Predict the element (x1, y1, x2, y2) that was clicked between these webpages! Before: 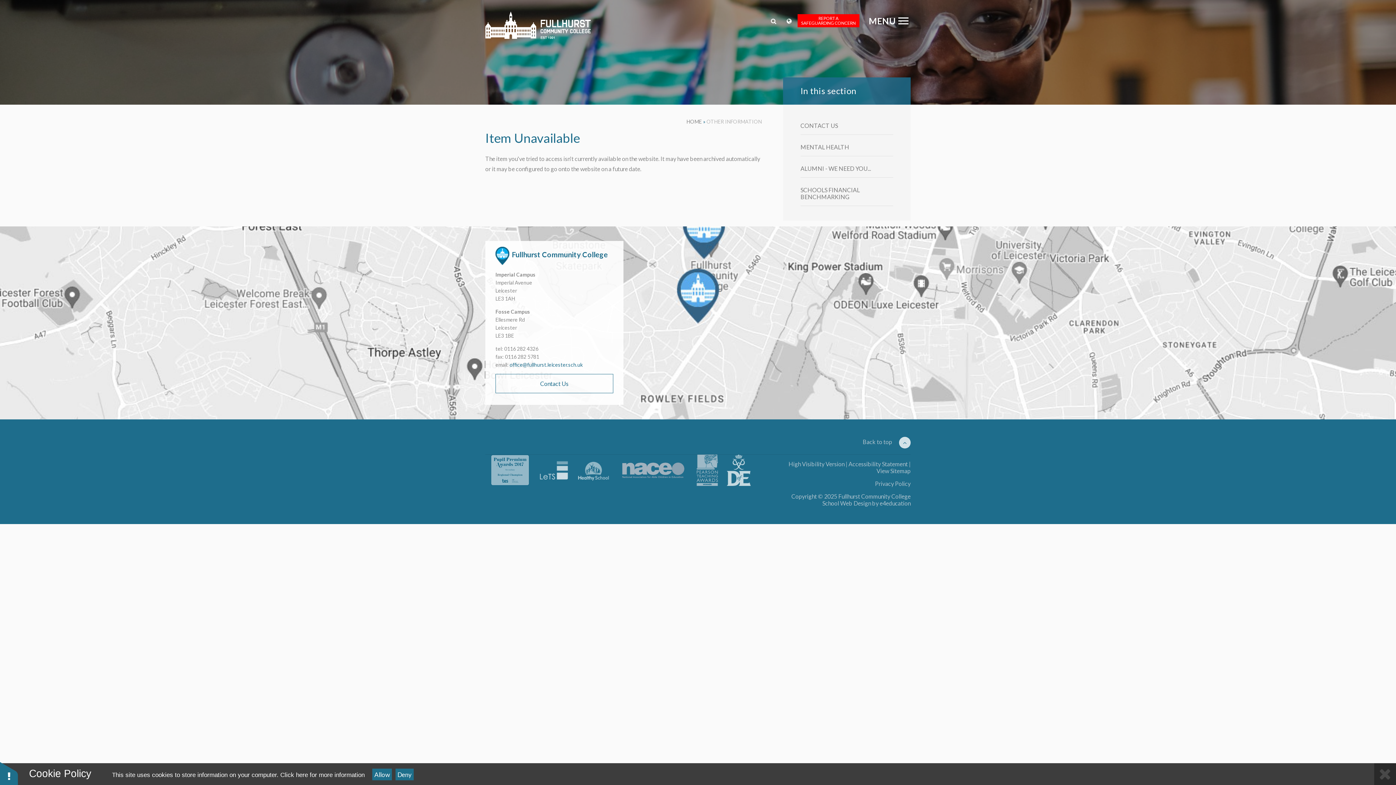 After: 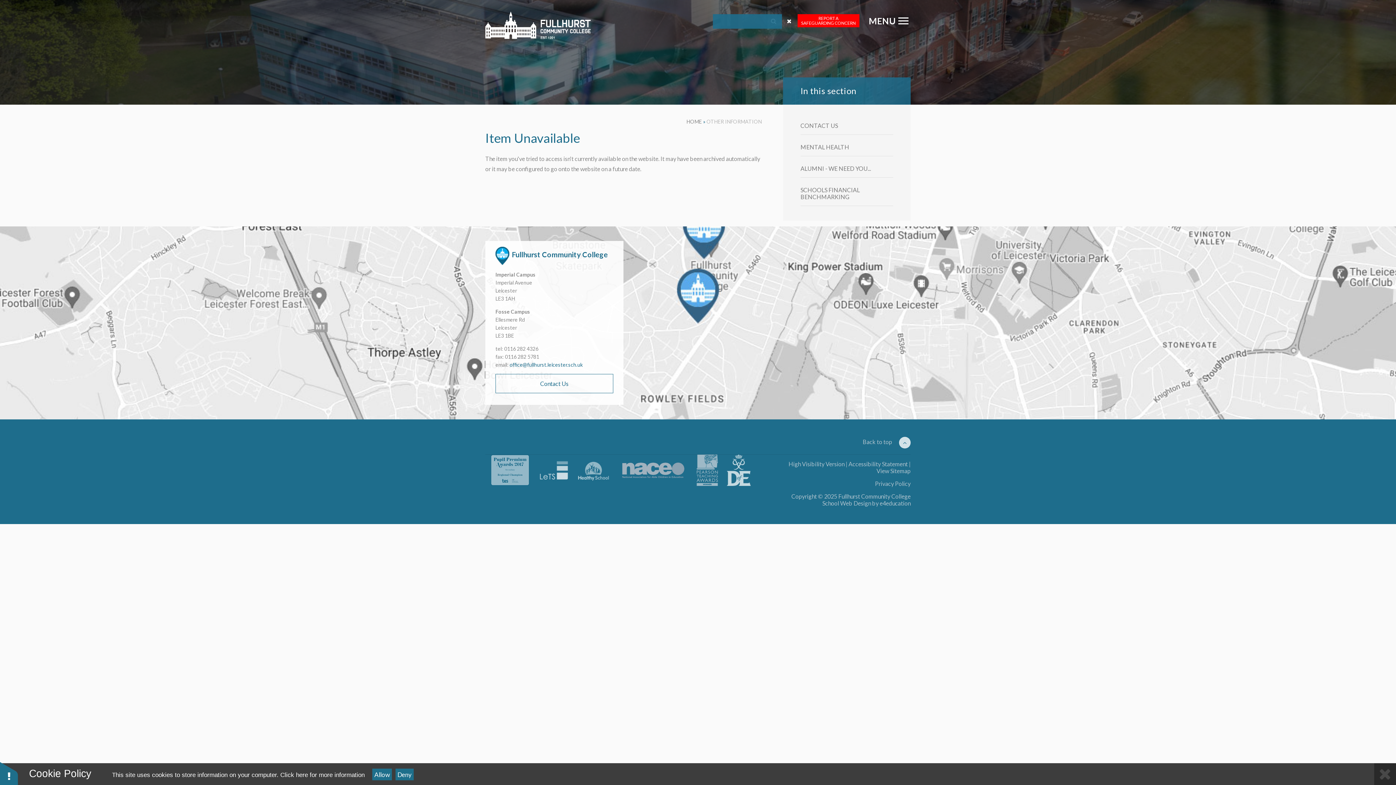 Action: bbox: (782, 14, 796, 28)